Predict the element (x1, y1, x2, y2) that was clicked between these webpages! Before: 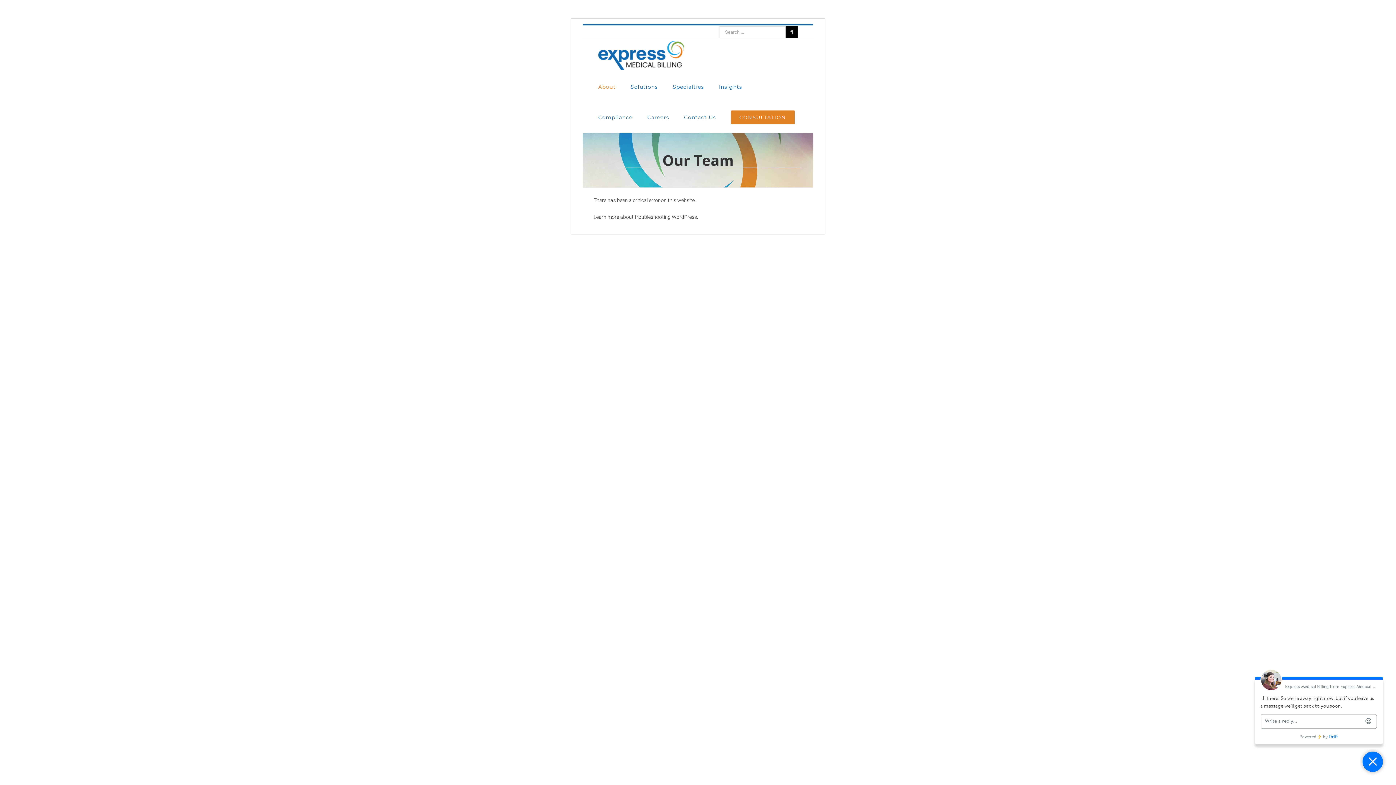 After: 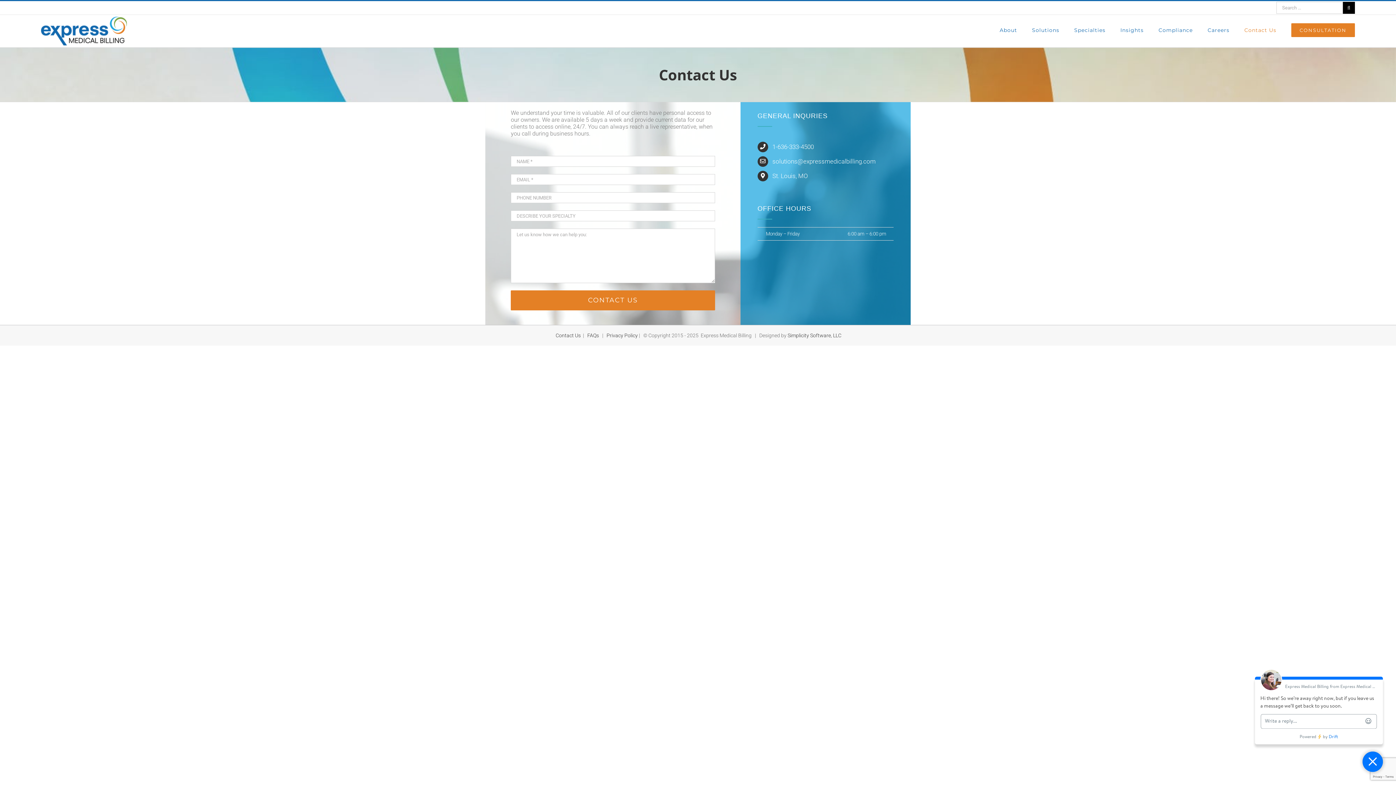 Action: bbox: (684, 102, 716, 132) label: Contact Us